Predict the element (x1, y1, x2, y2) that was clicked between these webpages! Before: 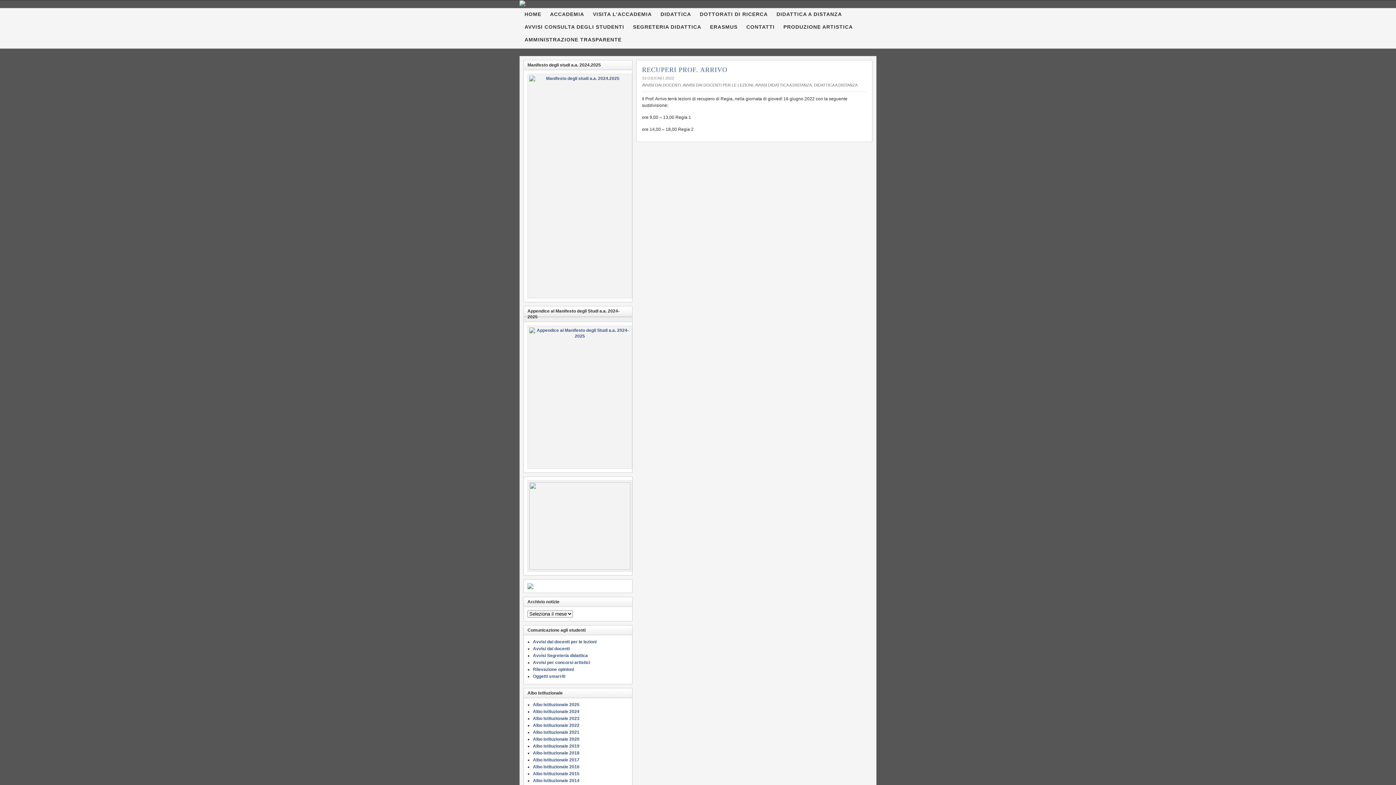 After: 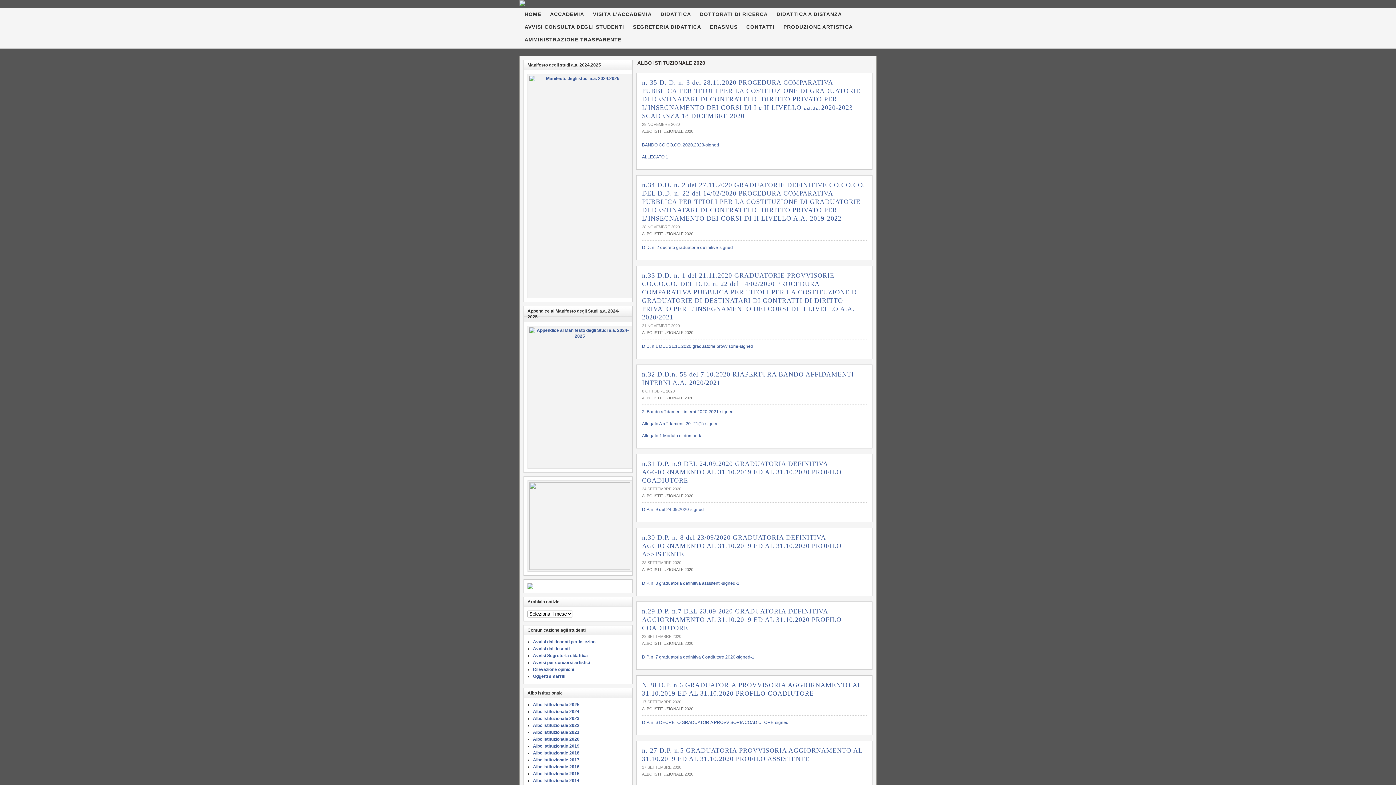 Action: label: Albo Istituzionale 2020 bbox: (533, 737, 579, 742)